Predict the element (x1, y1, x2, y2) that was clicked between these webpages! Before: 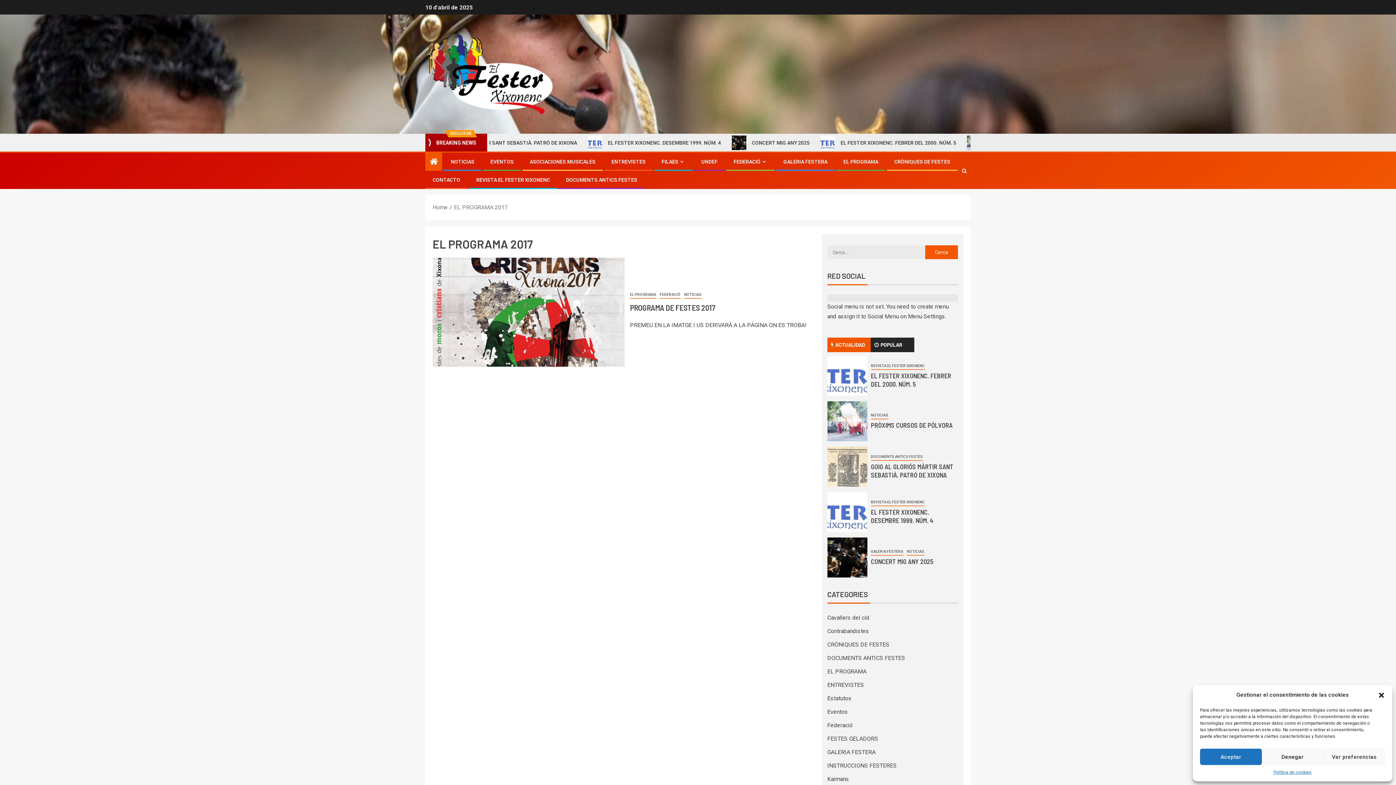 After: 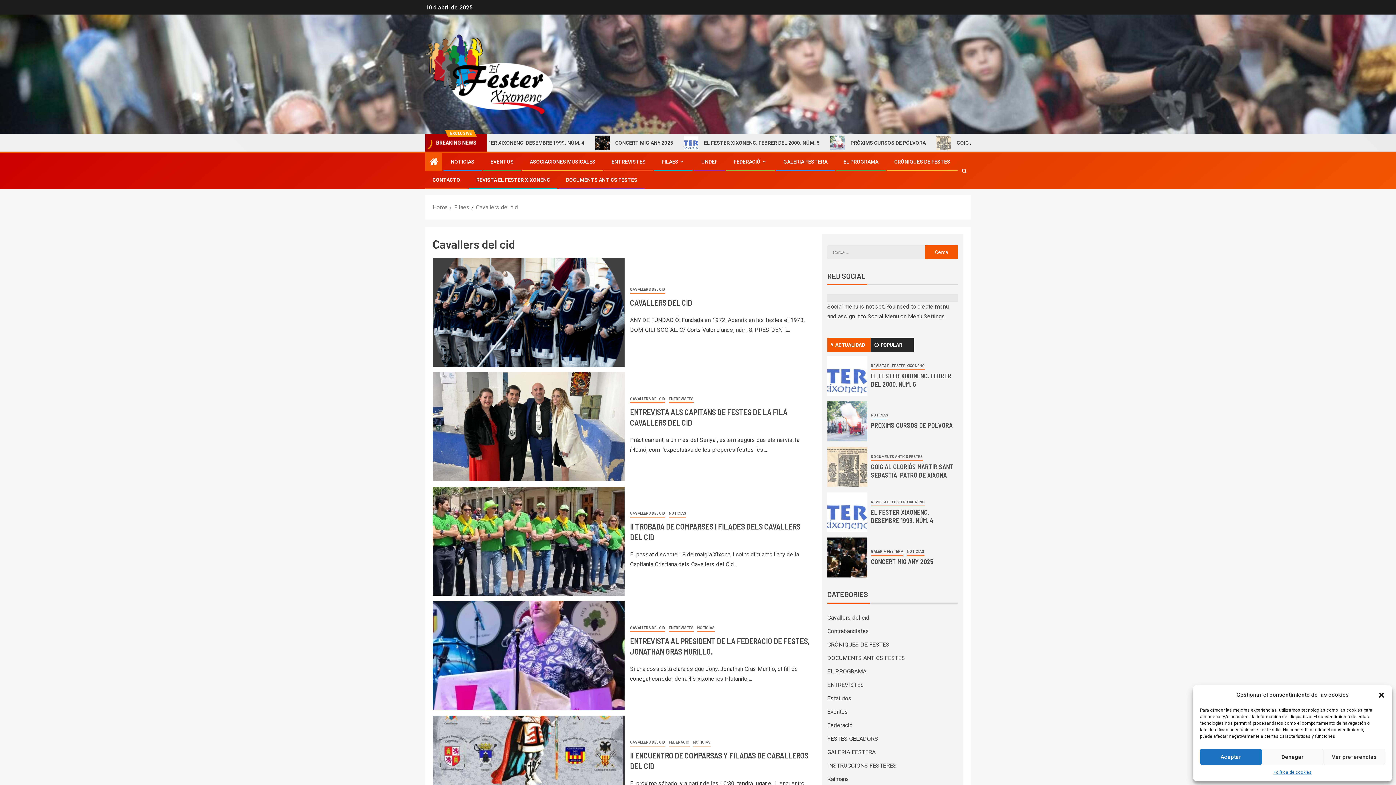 Action: bbox: (827, 614, 869, 621) label: Cavallers del cid